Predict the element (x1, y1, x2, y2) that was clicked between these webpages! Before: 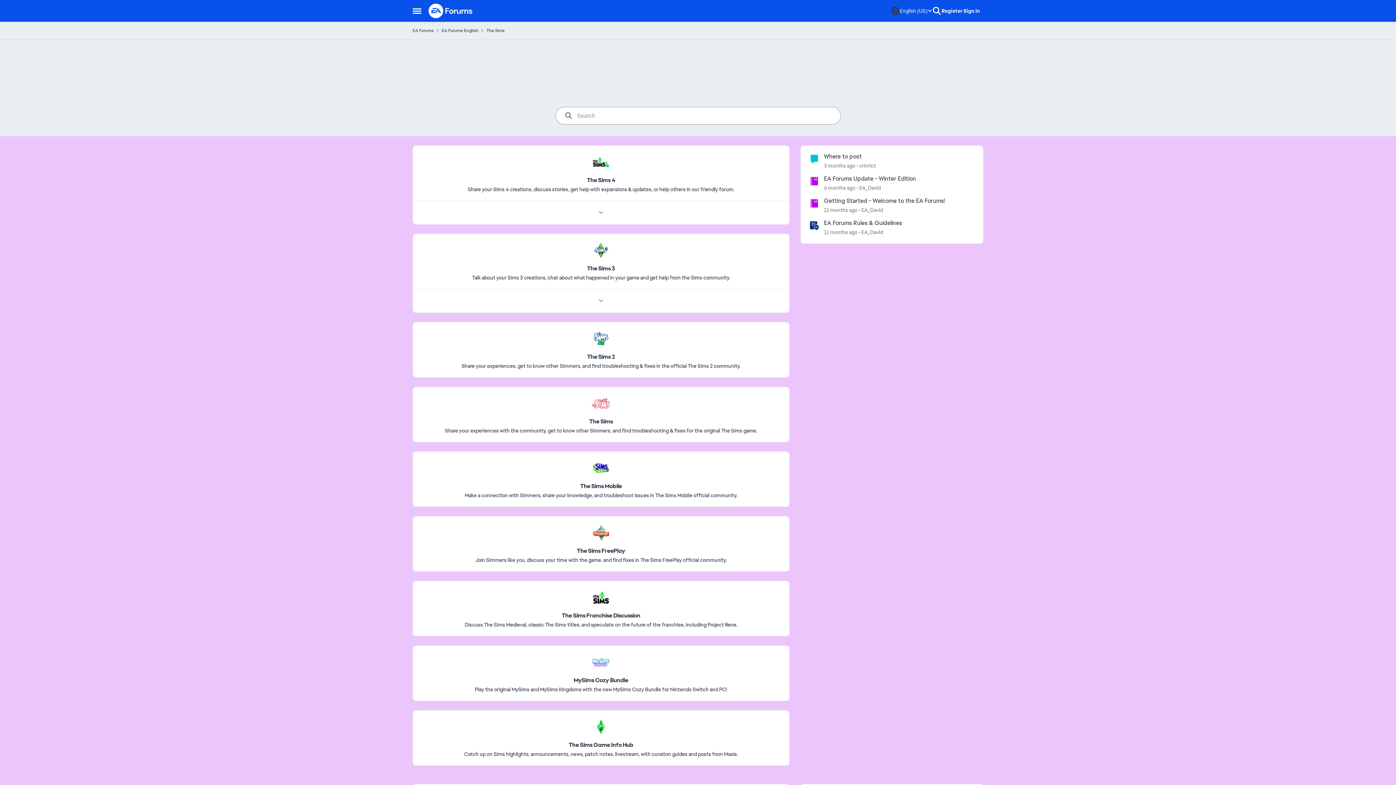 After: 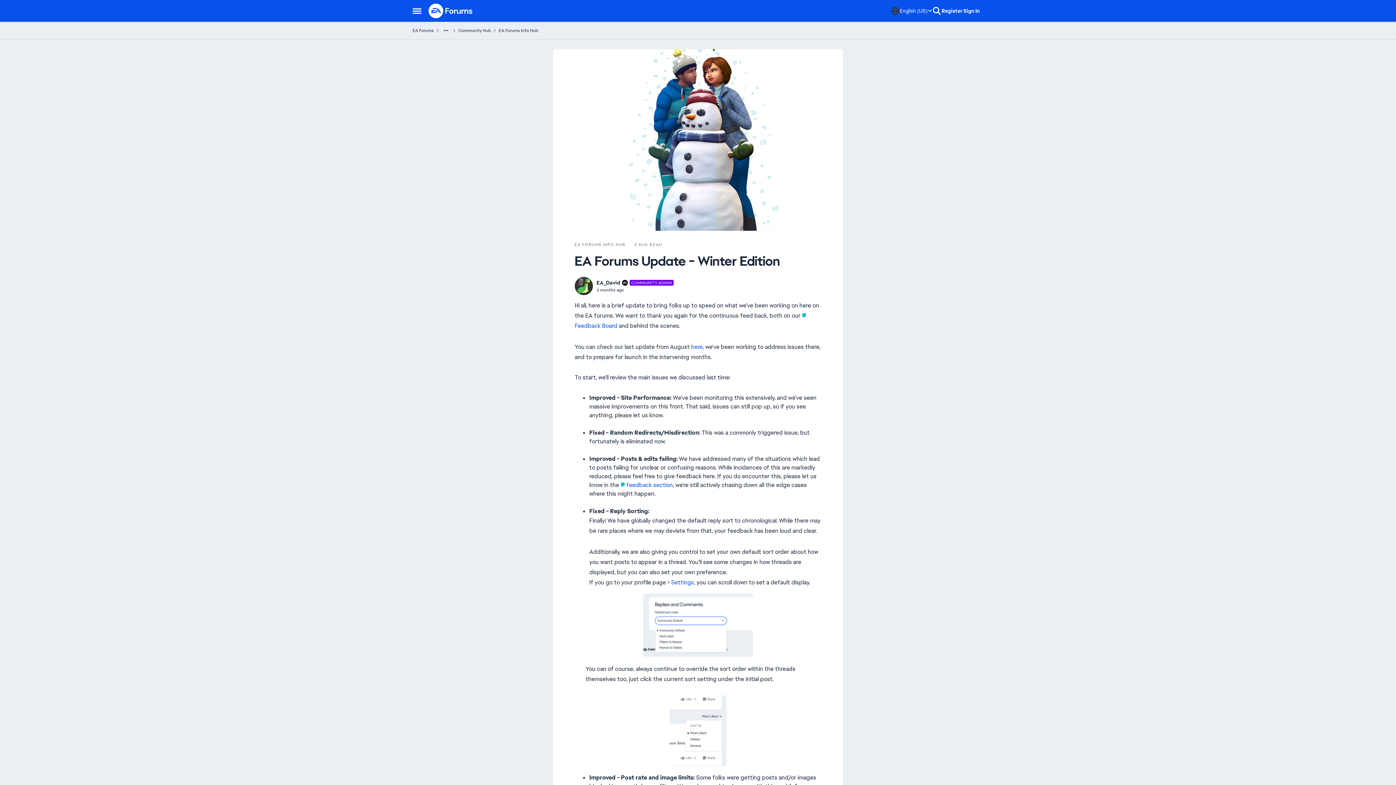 Action: bbox: (824, 184, 855, 191) label: 6 months ago